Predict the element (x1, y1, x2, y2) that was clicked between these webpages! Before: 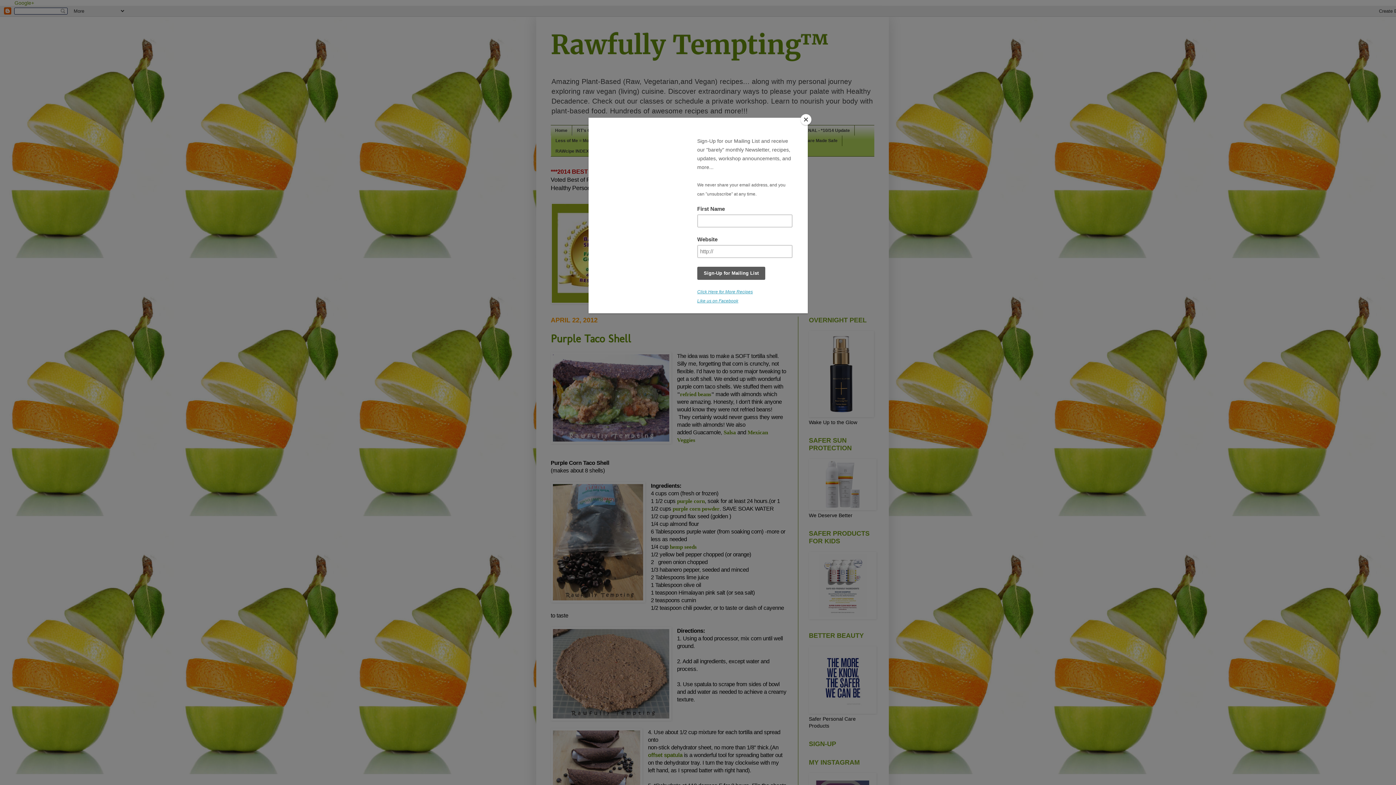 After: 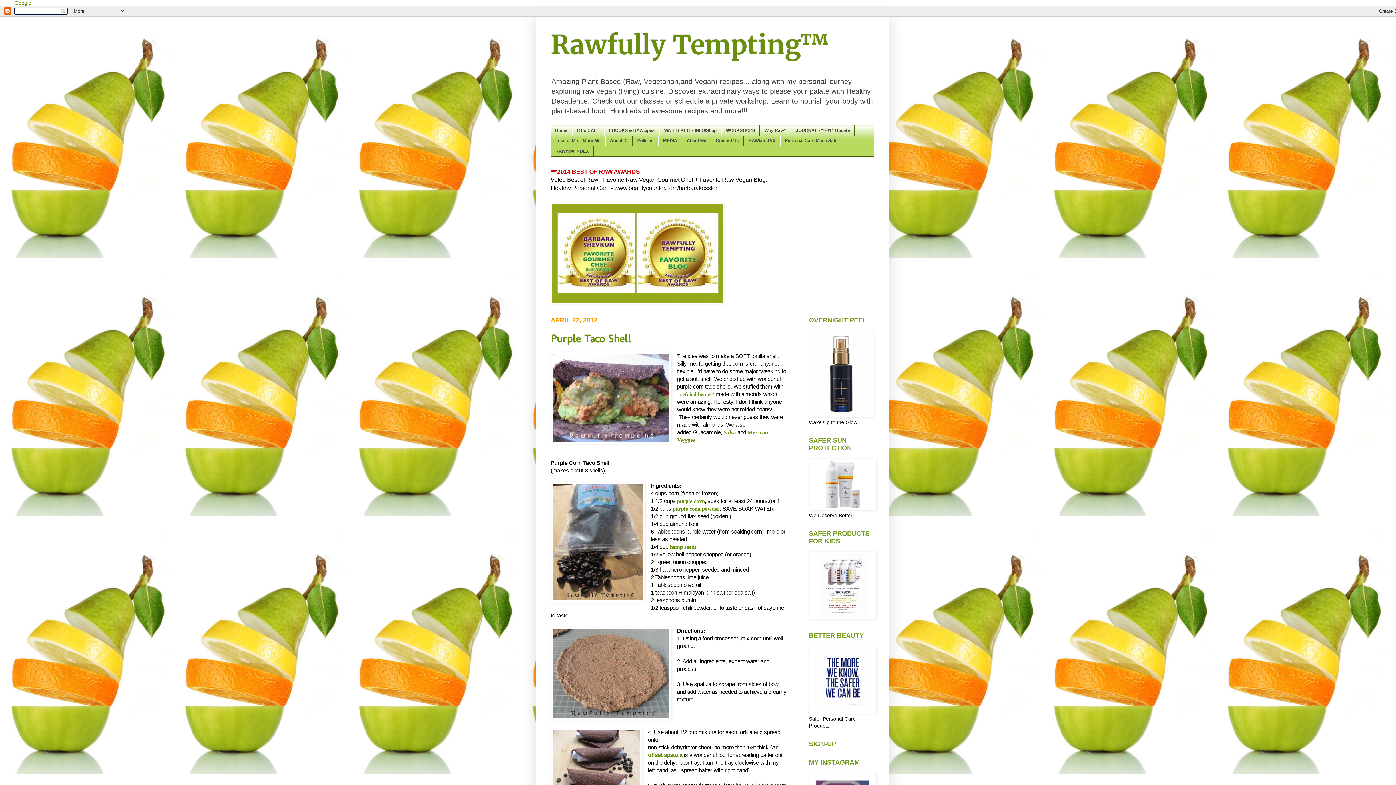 Action: label: Close bbox: (800, 114, 811, 125)